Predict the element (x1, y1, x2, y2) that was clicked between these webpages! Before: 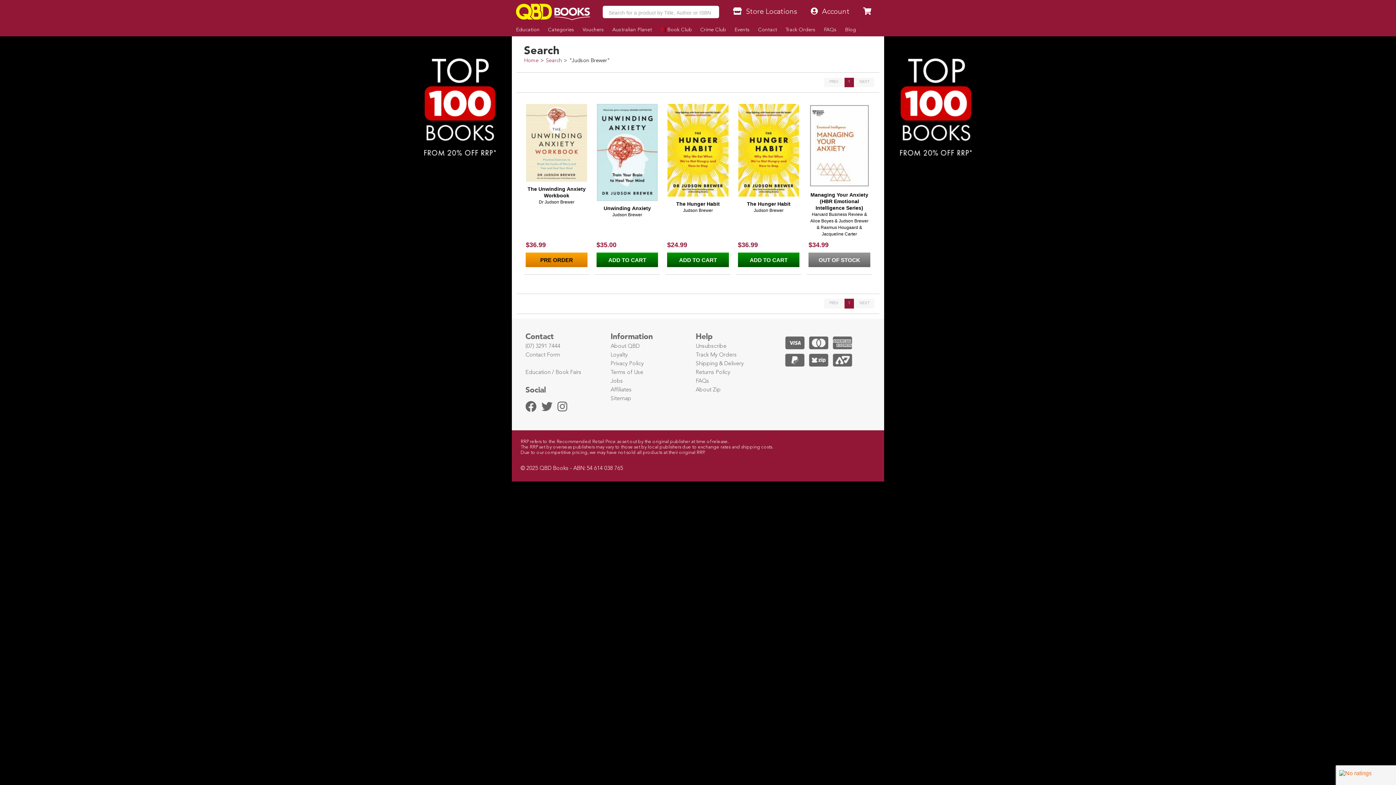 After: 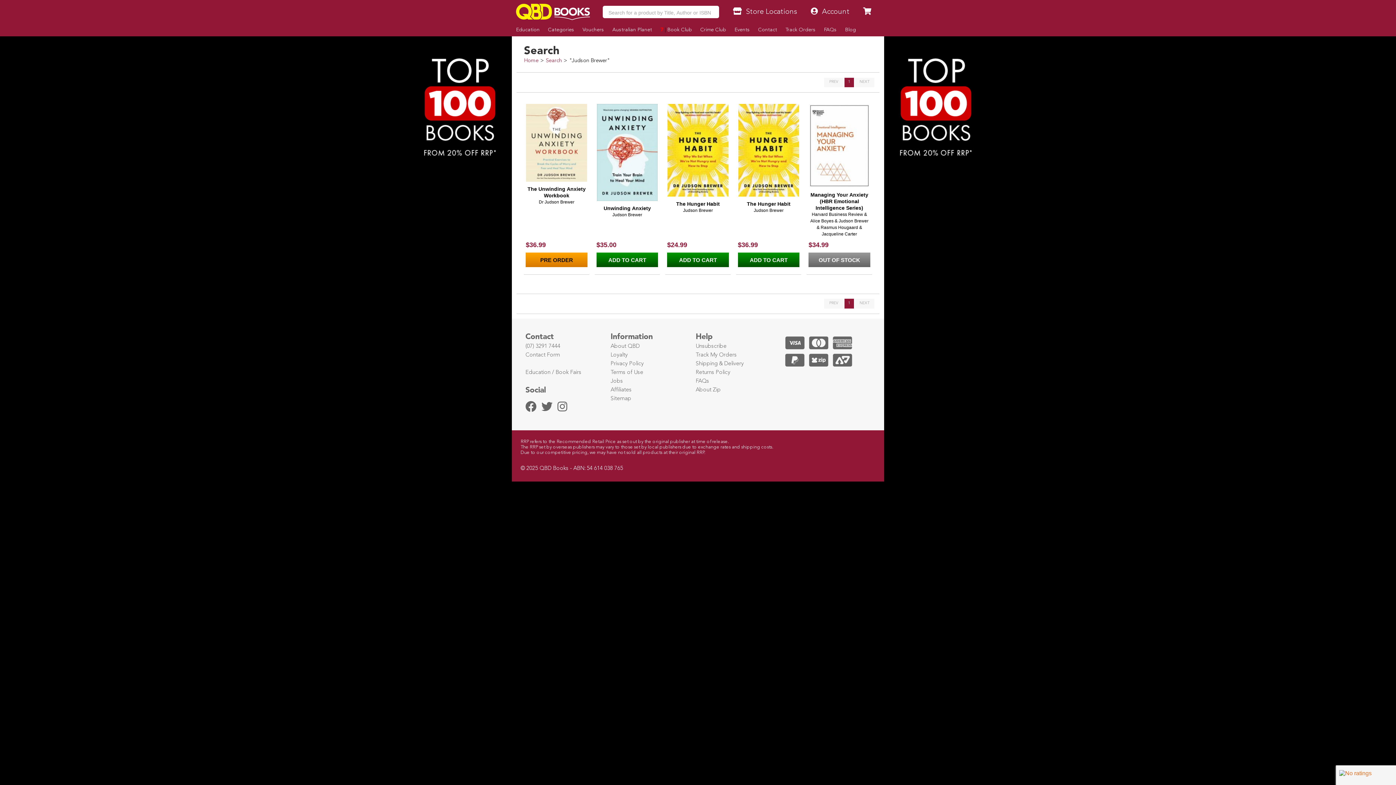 Action: label: NEXT bbox: (855, 77, 874, 87)